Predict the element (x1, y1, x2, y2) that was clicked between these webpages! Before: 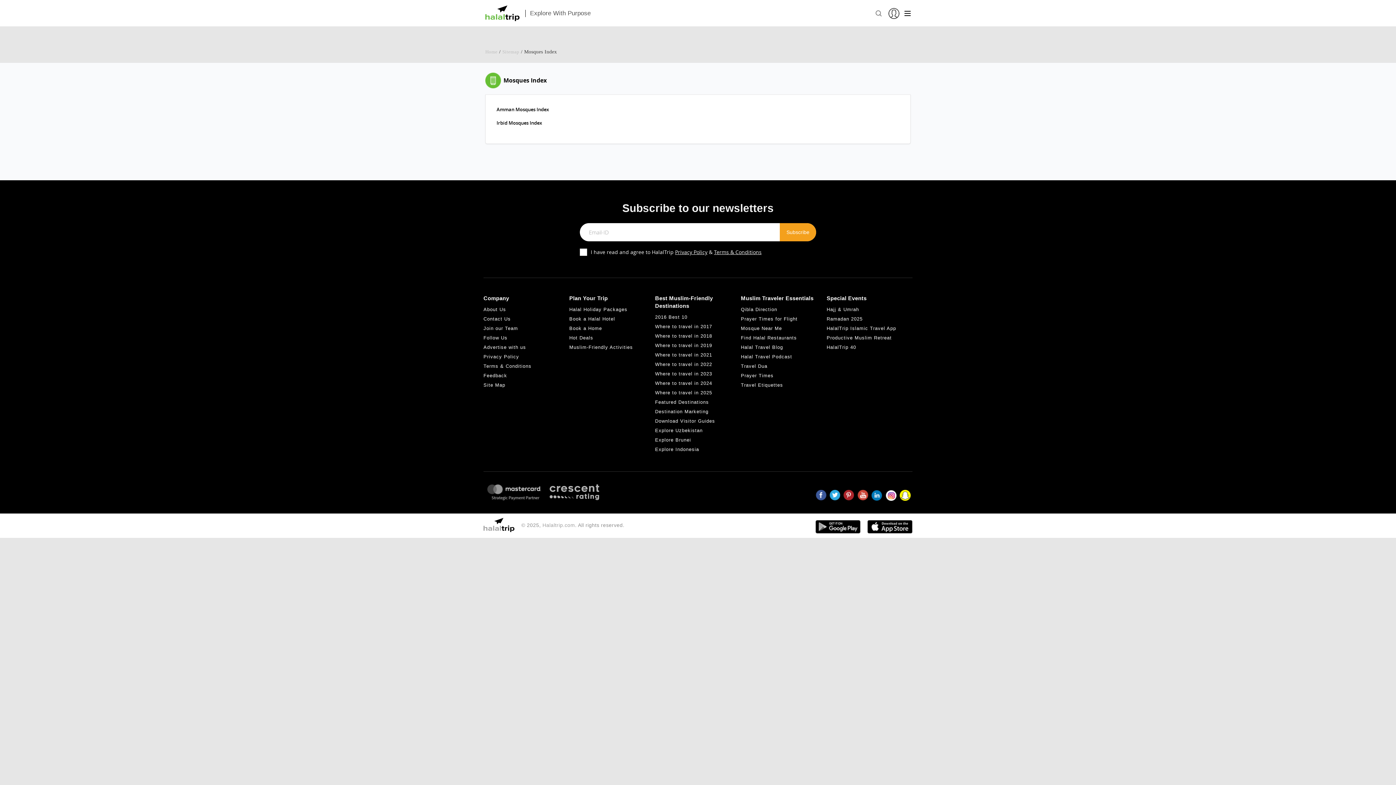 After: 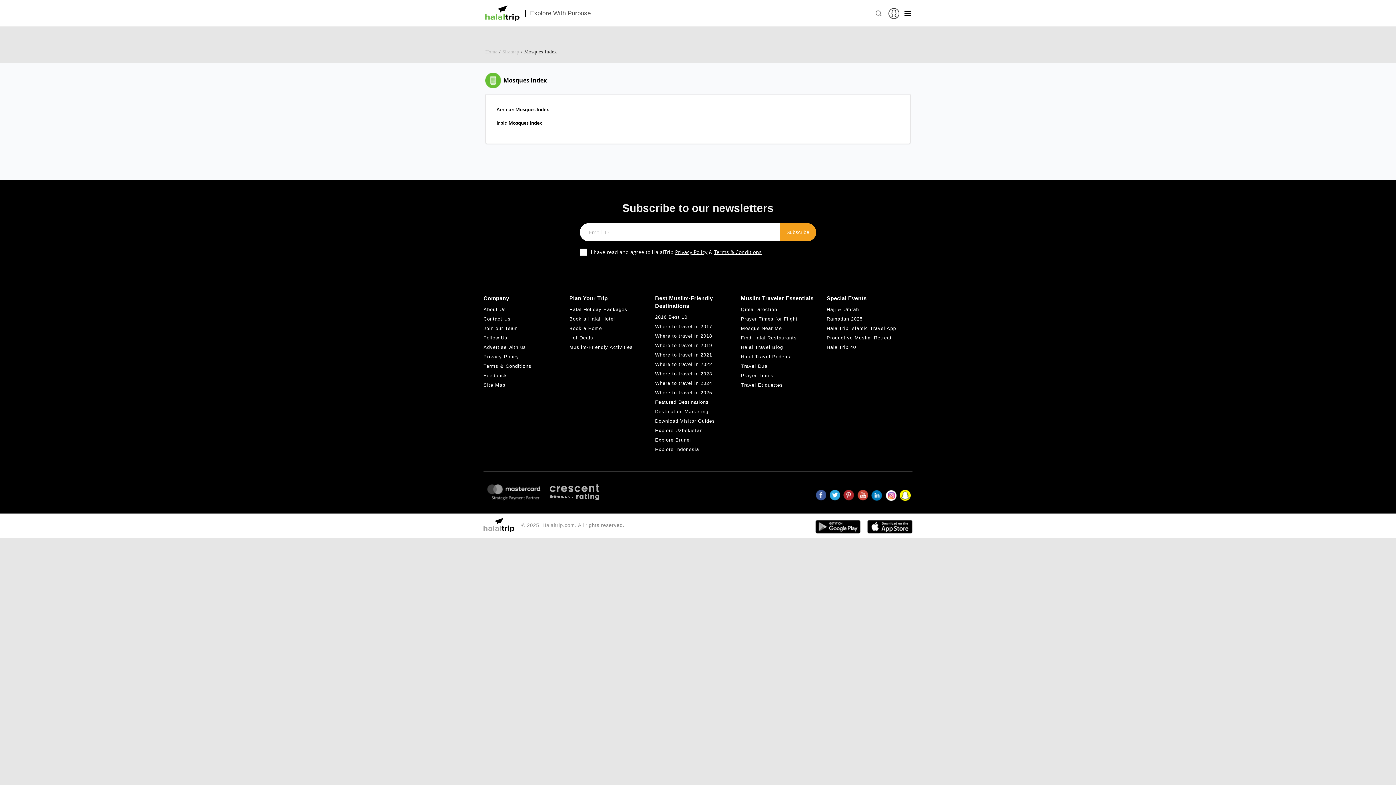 Action: label: Productive Muslim Retreat bbox: (826, 335, 892, 340)